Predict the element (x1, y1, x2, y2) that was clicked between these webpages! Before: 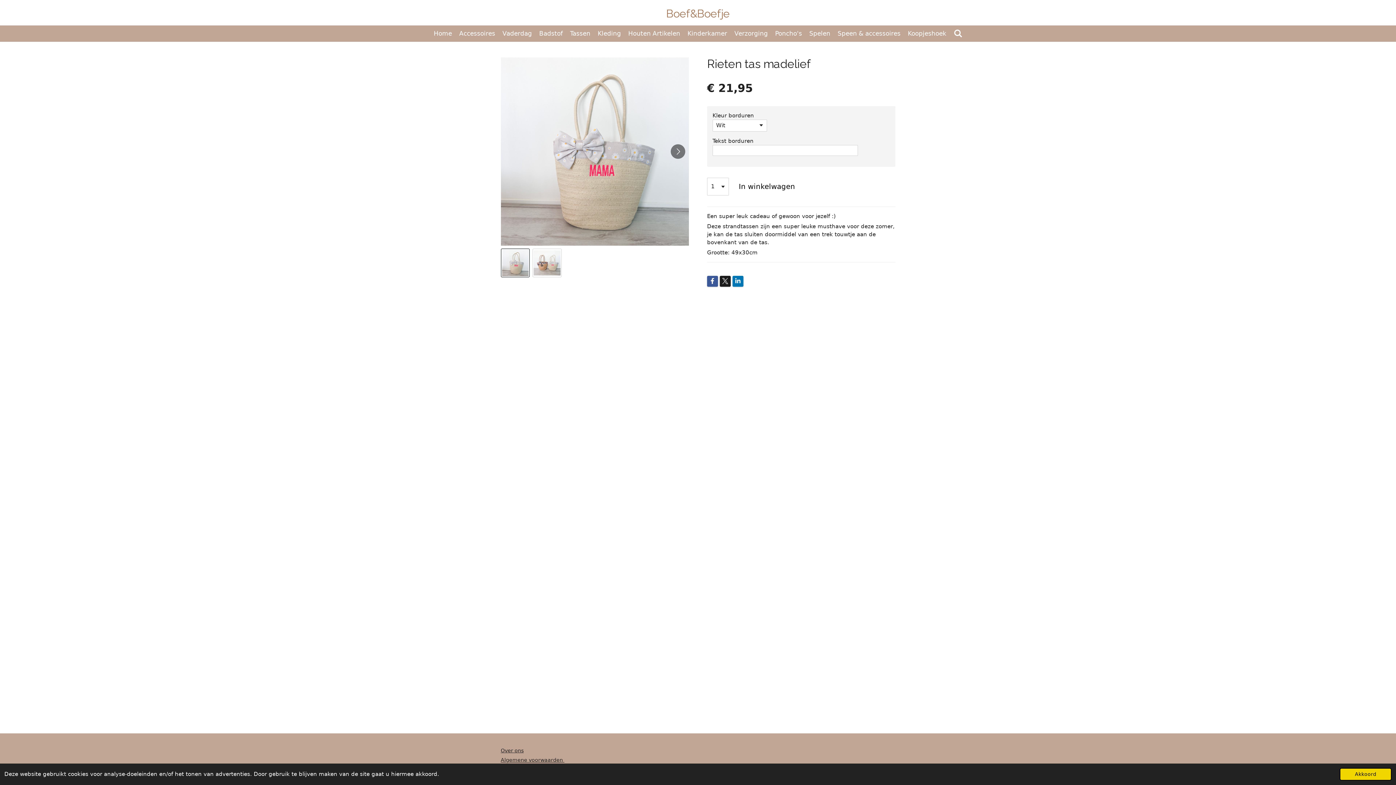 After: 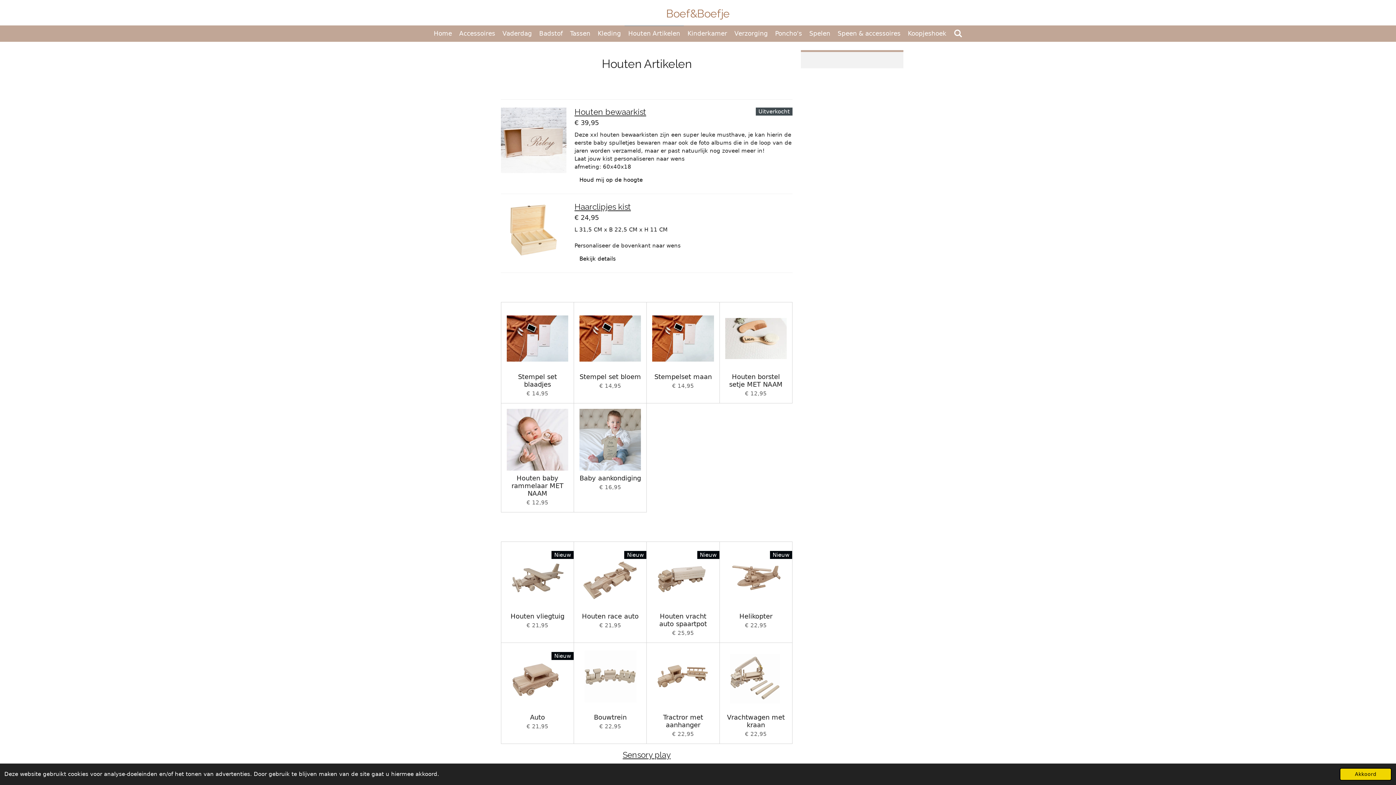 Action: bbox: (624, 25, 684, 41) label: Houten Artikelen